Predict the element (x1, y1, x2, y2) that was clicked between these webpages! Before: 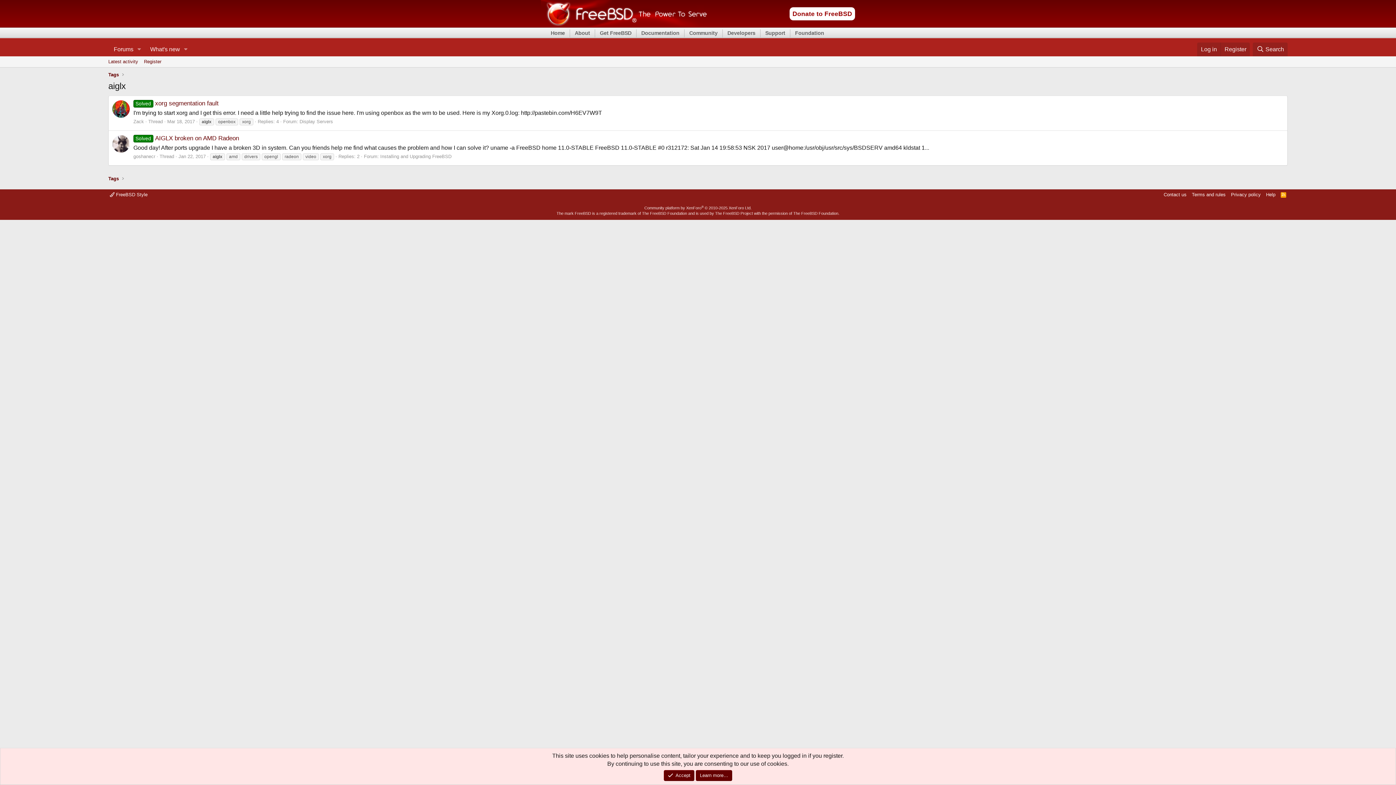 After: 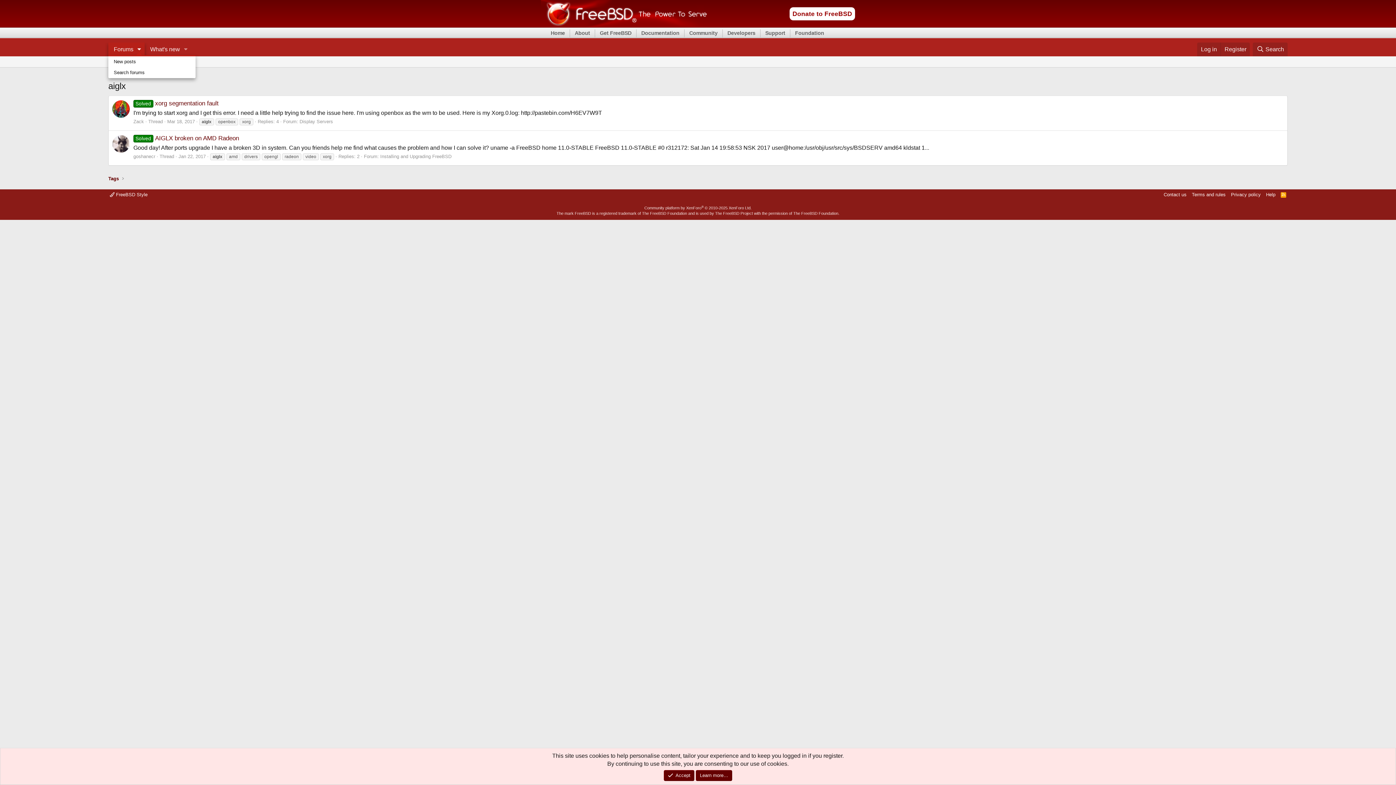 Action: bbox: (134, 42, 144, 56) label: Toggle expanded